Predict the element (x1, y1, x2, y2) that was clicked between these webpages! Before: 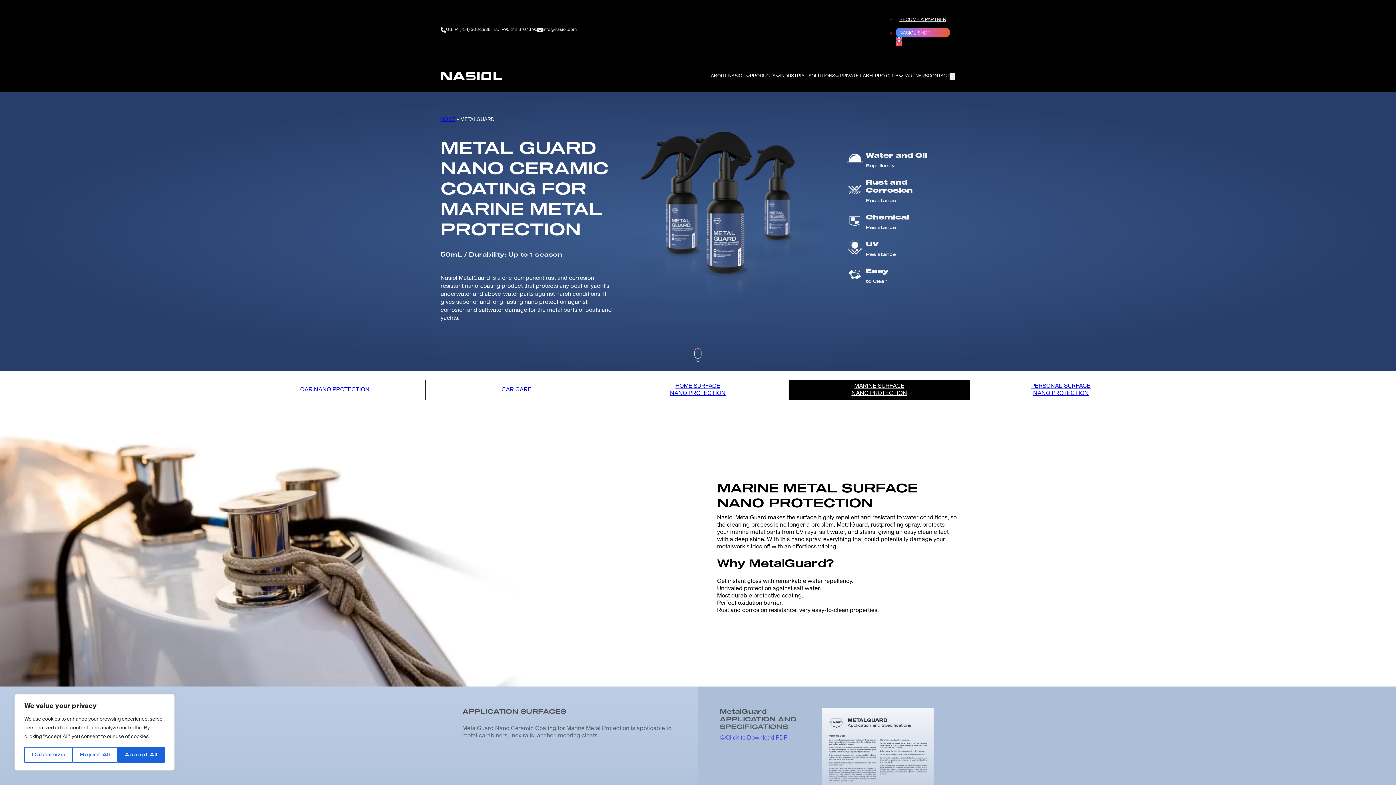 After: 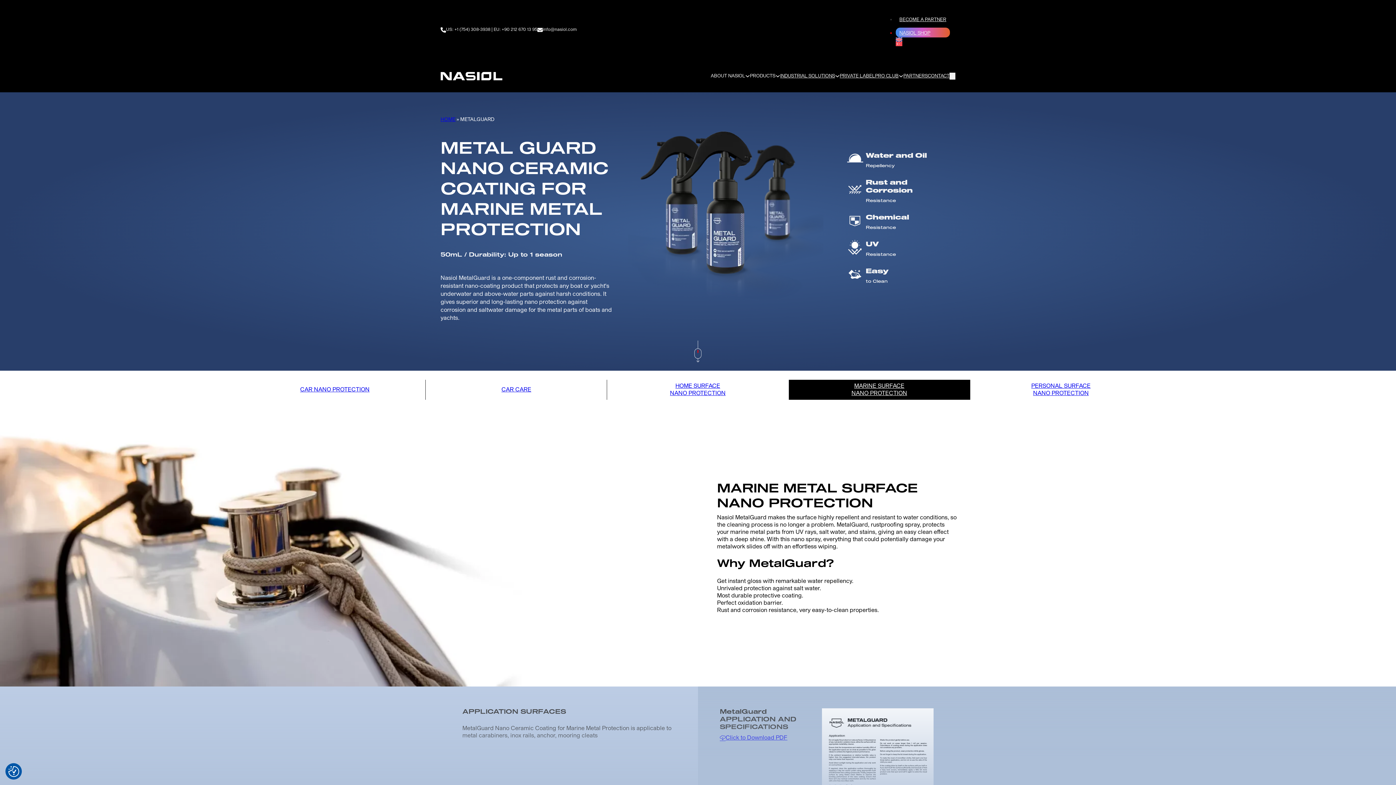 Action: bbox: (72, 747, 117, 763) label: Reject All